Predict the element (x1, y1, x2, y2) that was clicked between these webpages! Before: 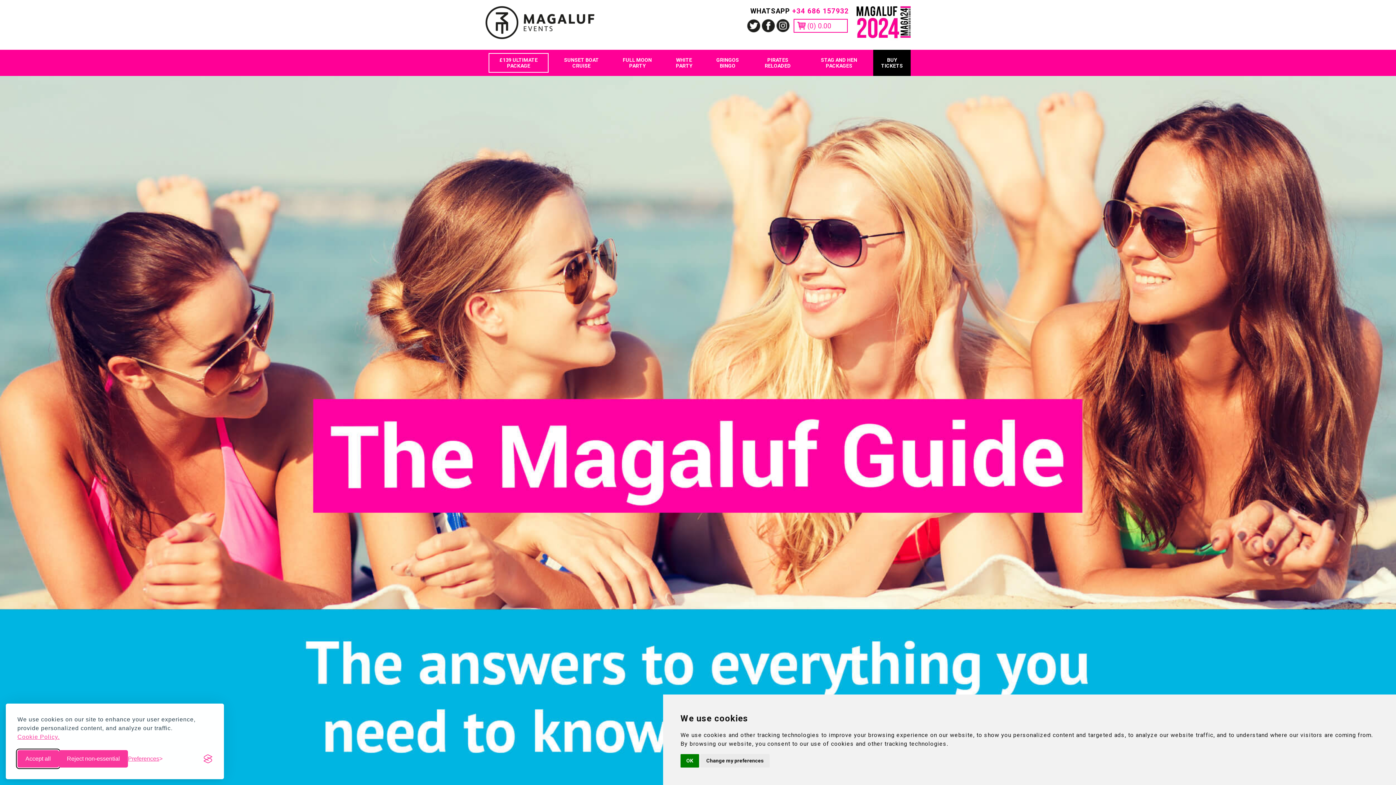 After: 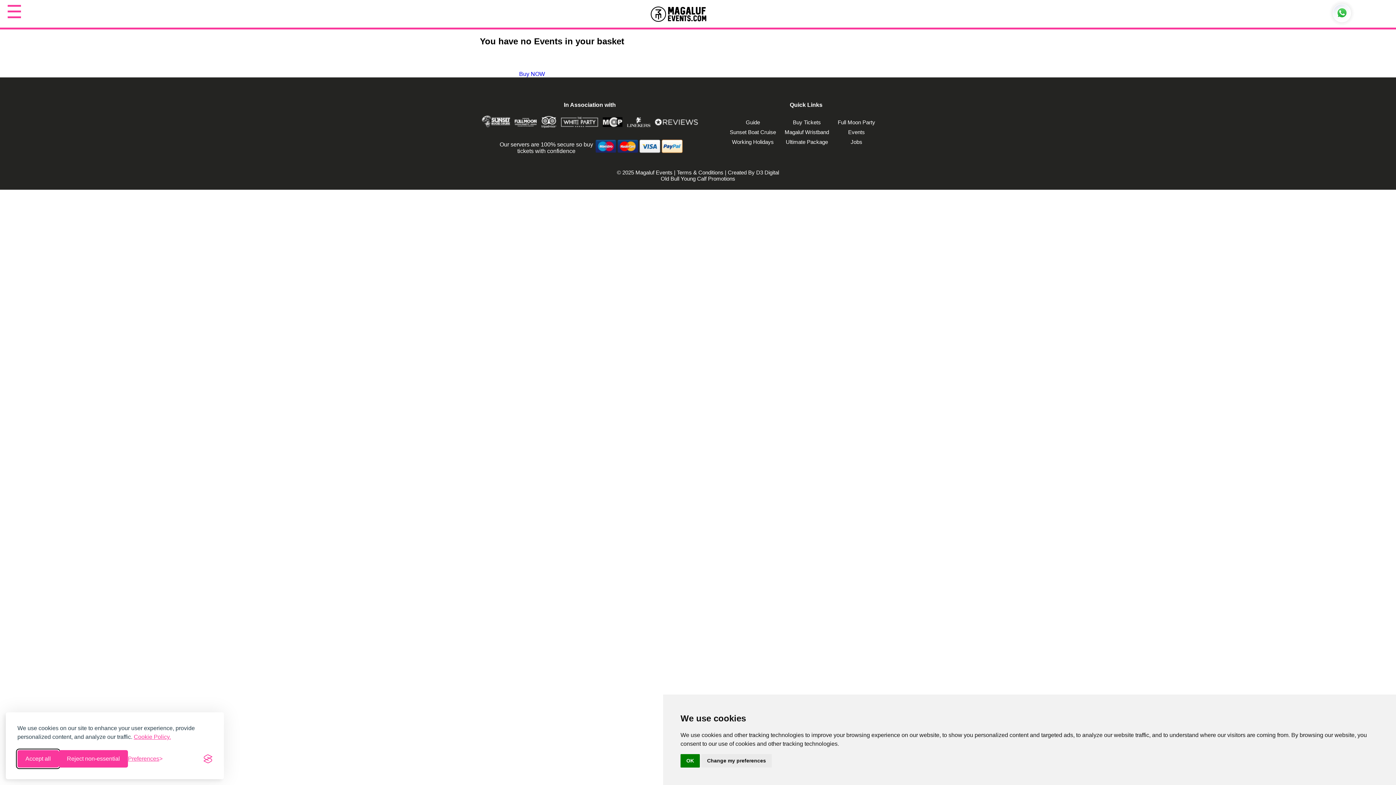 Action: bbox: (797, 21, 831, 30) label:  (0) 0.00